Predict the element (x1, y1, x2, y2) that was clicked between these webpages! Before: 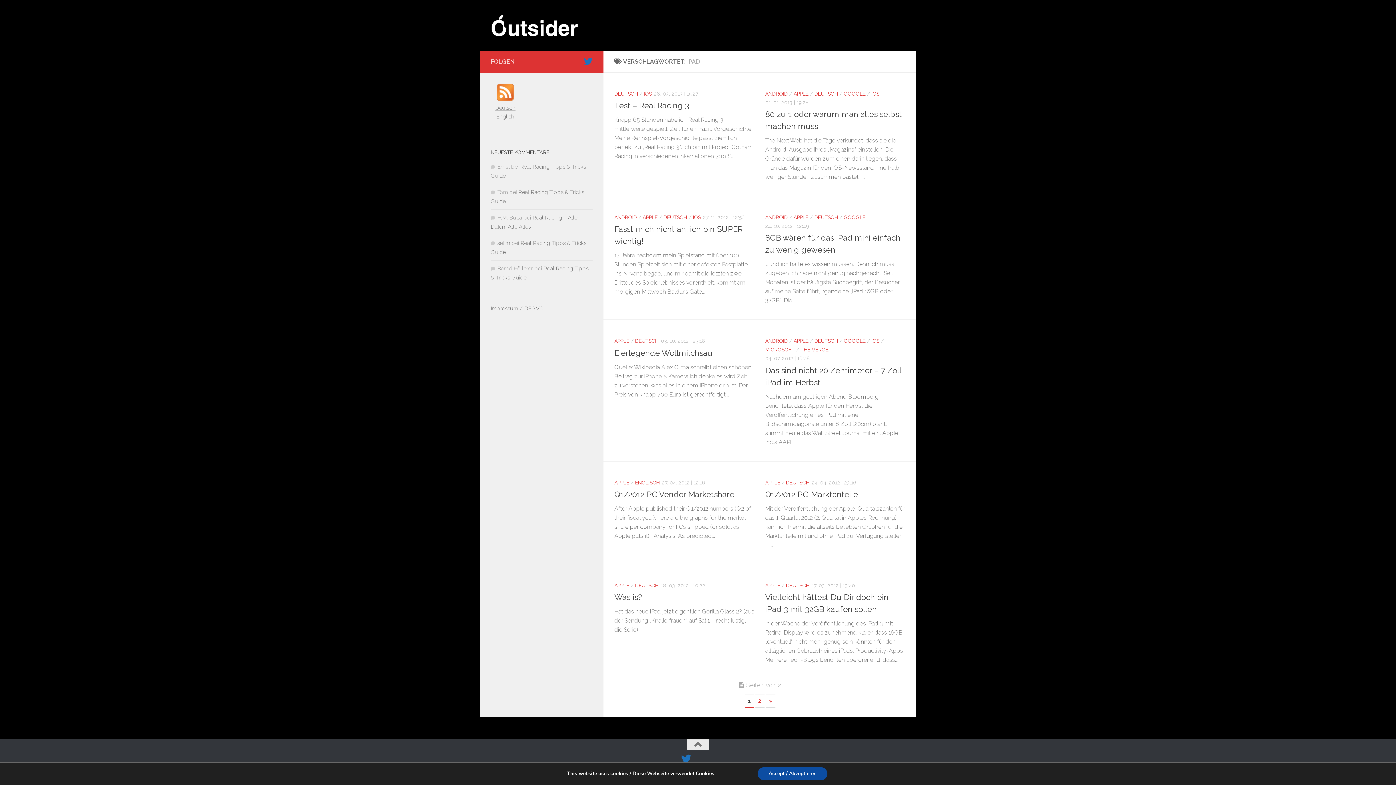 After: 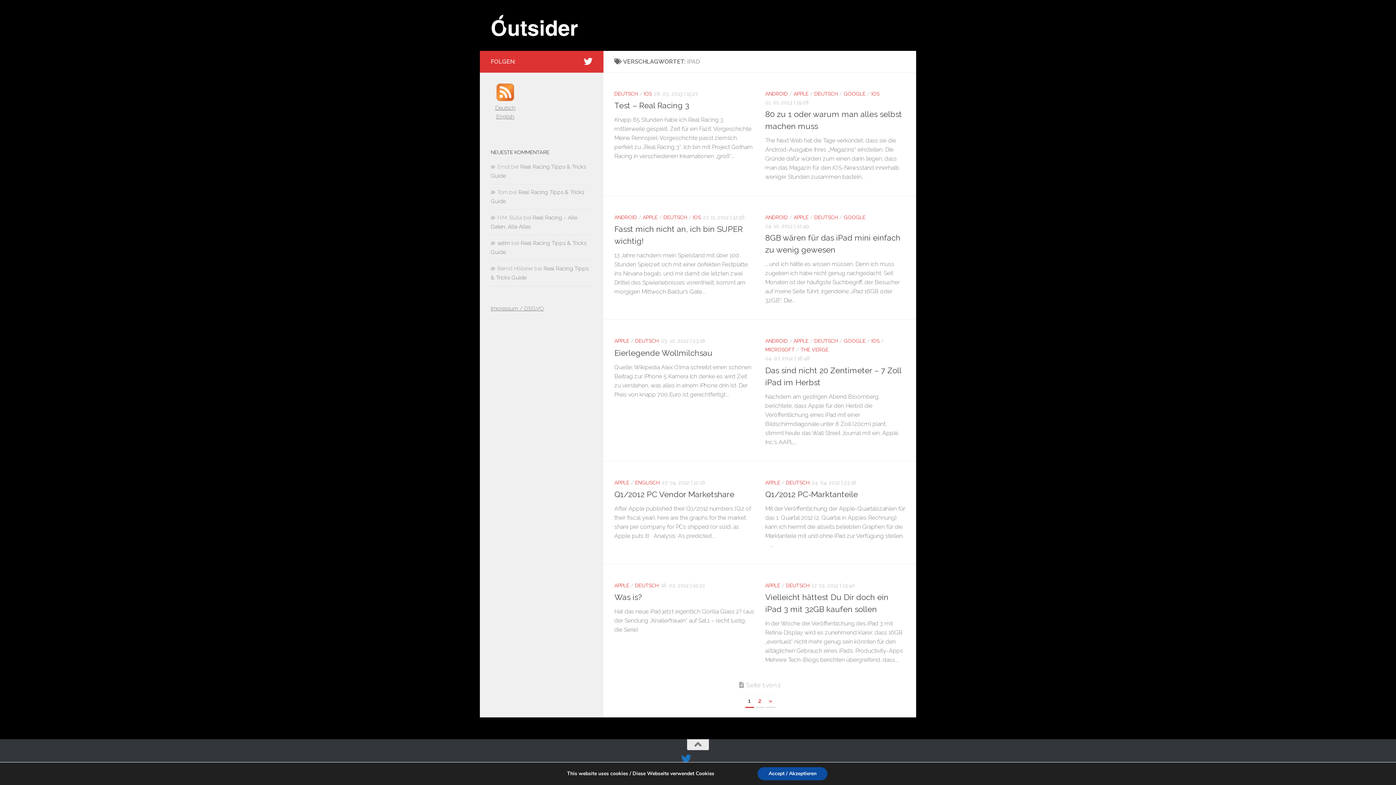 Action: label: Folge uns auf Twitter bbox: (584, 57, 592, 65)